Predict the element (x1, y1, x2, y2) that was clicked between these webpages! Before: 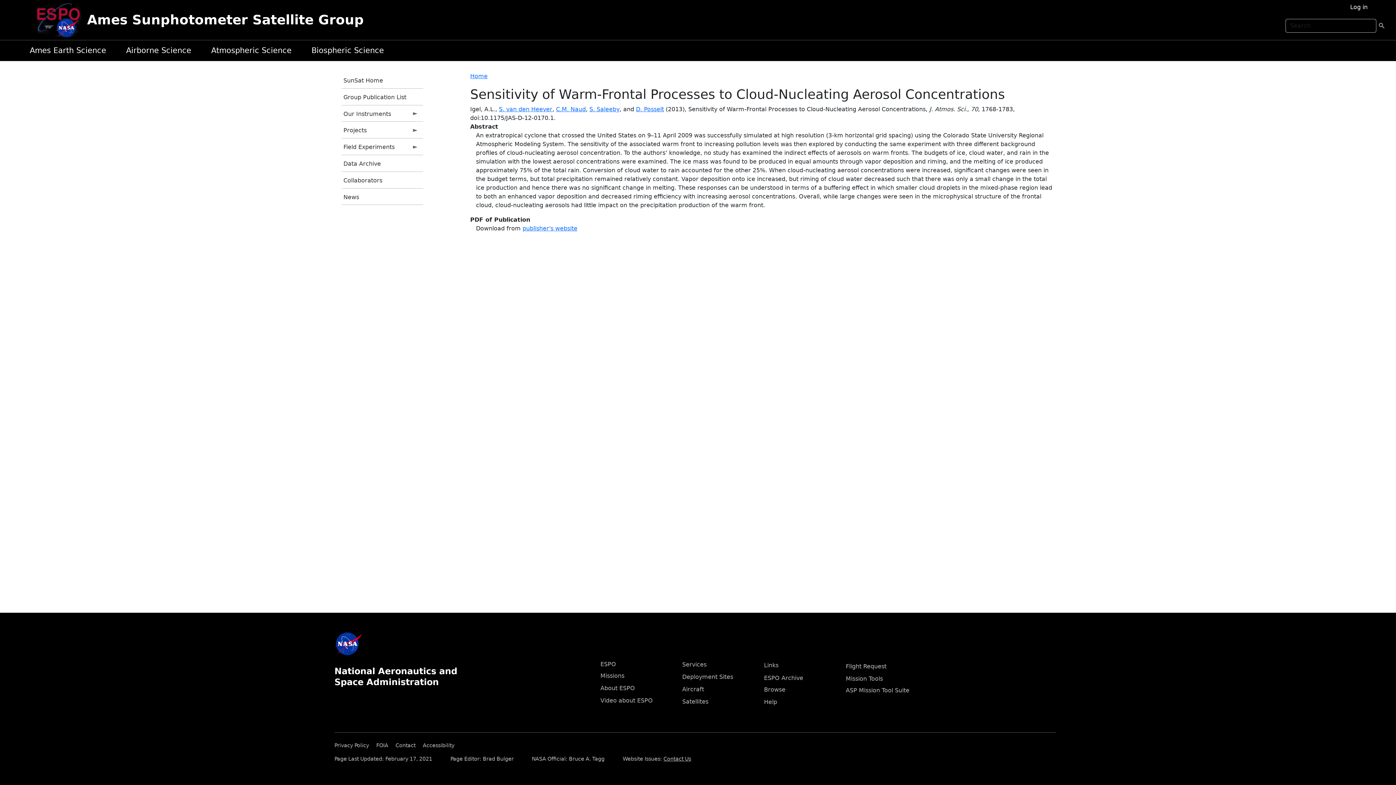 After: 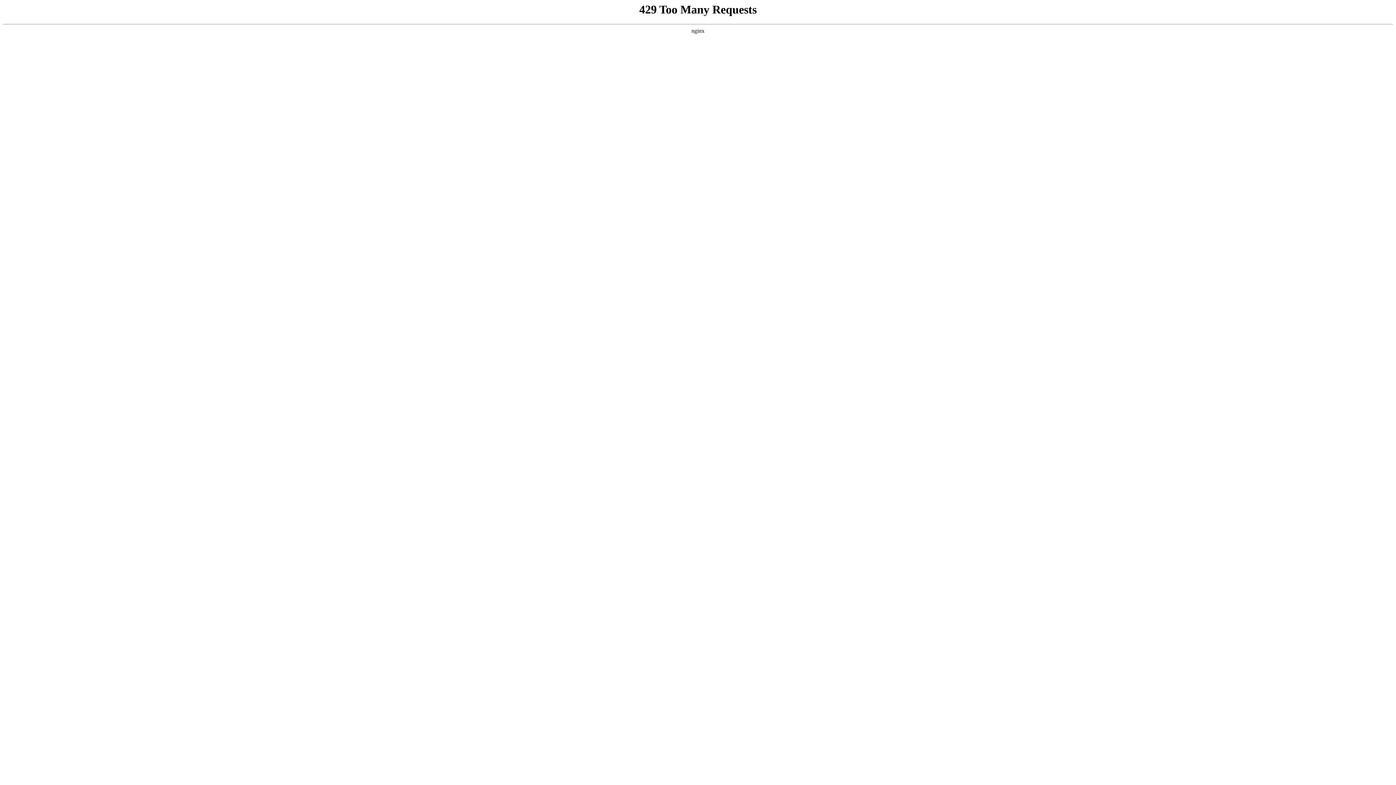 Action: bbox: (395, 740, 421, 748) label: Contact